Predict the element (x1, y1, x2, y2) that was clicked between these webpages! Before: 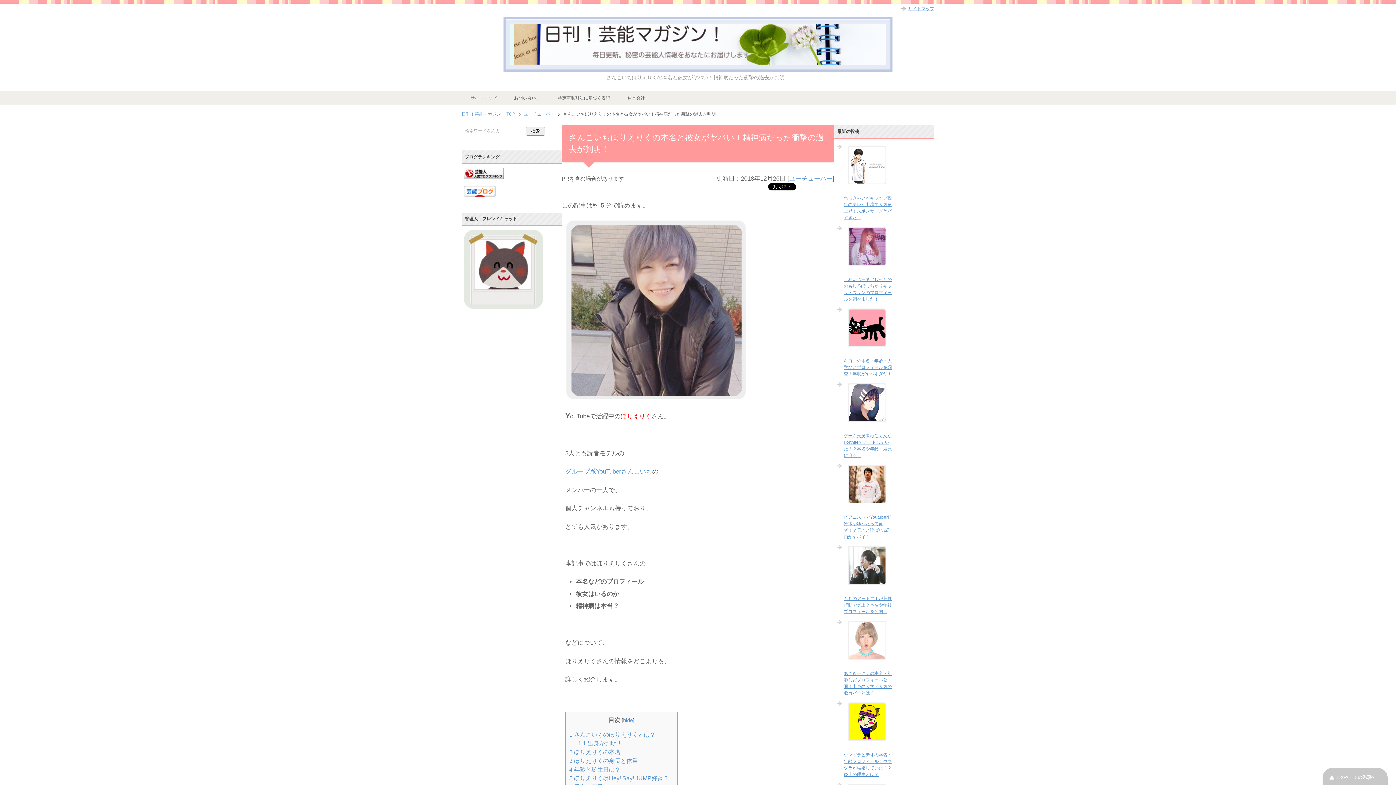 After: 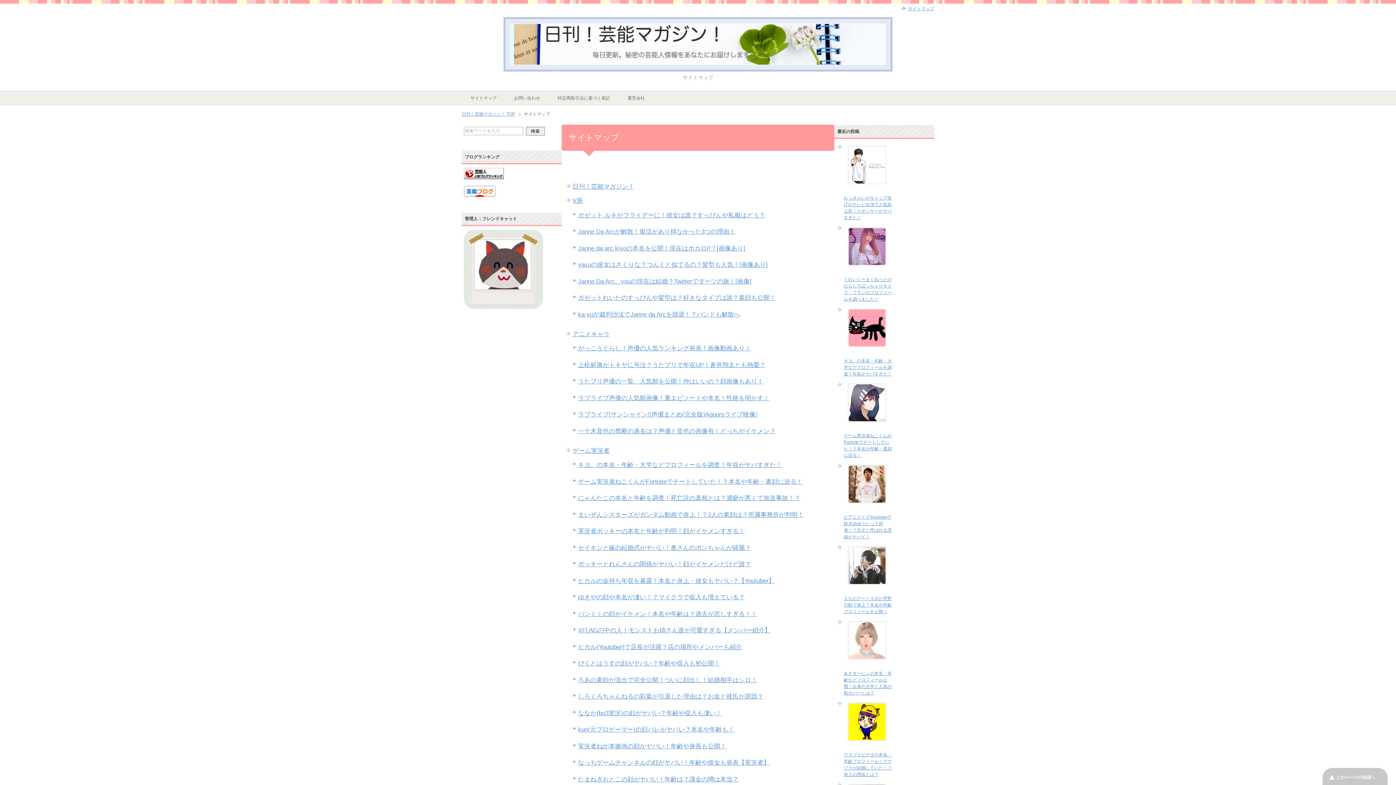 Action: bbox: (901, 6, 934, 11) label: サイトマップ